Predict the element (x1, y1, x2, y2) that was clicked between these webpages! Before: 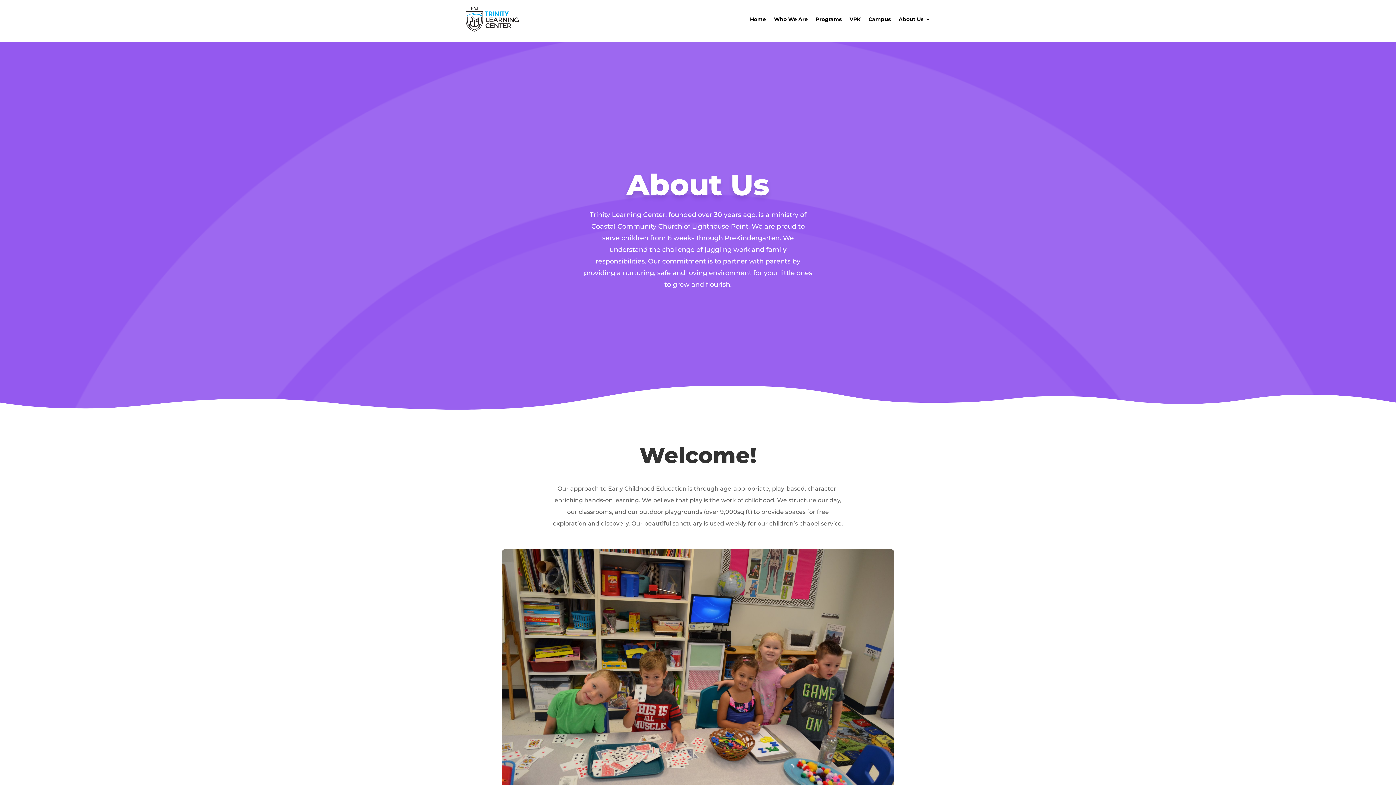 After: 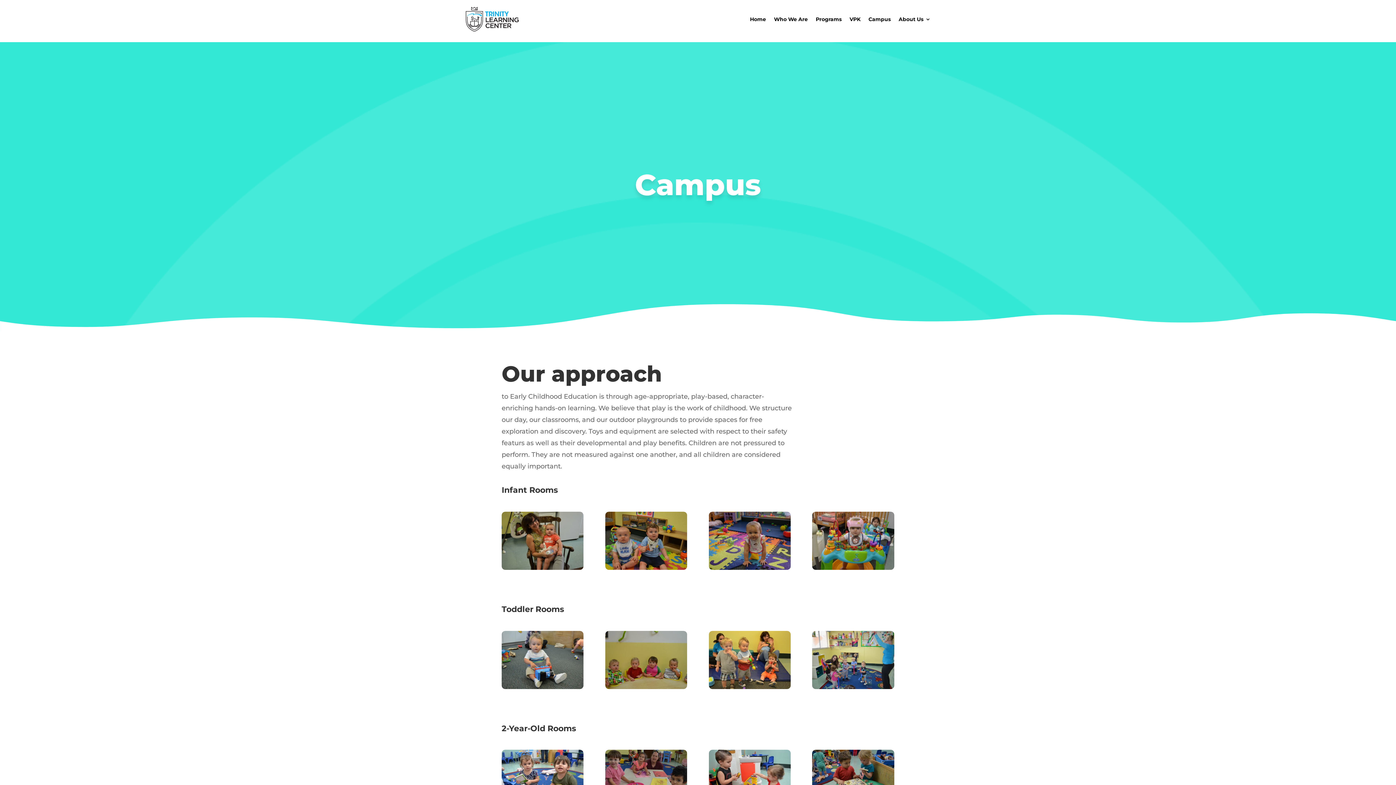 Action: bbox: (868, 5, 890, 33) label: Campus